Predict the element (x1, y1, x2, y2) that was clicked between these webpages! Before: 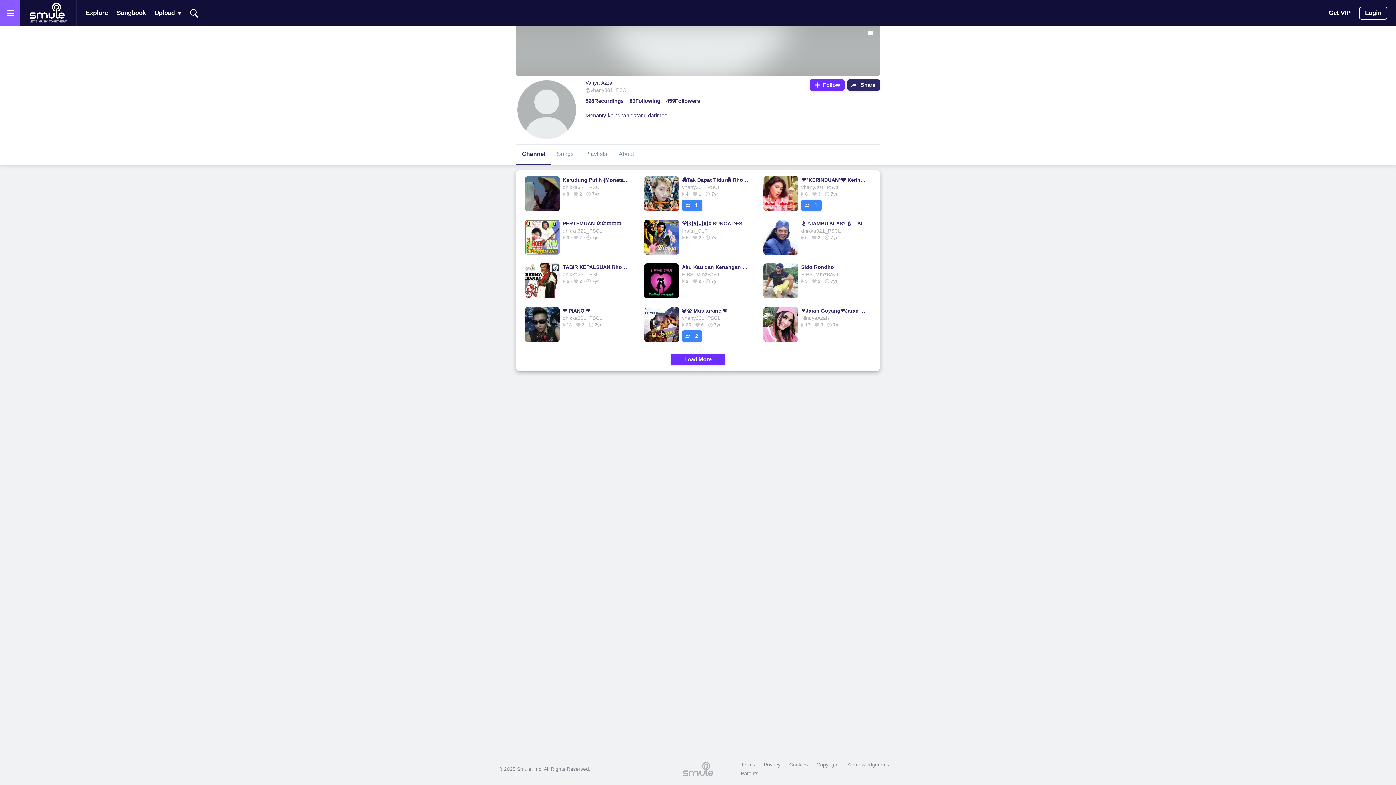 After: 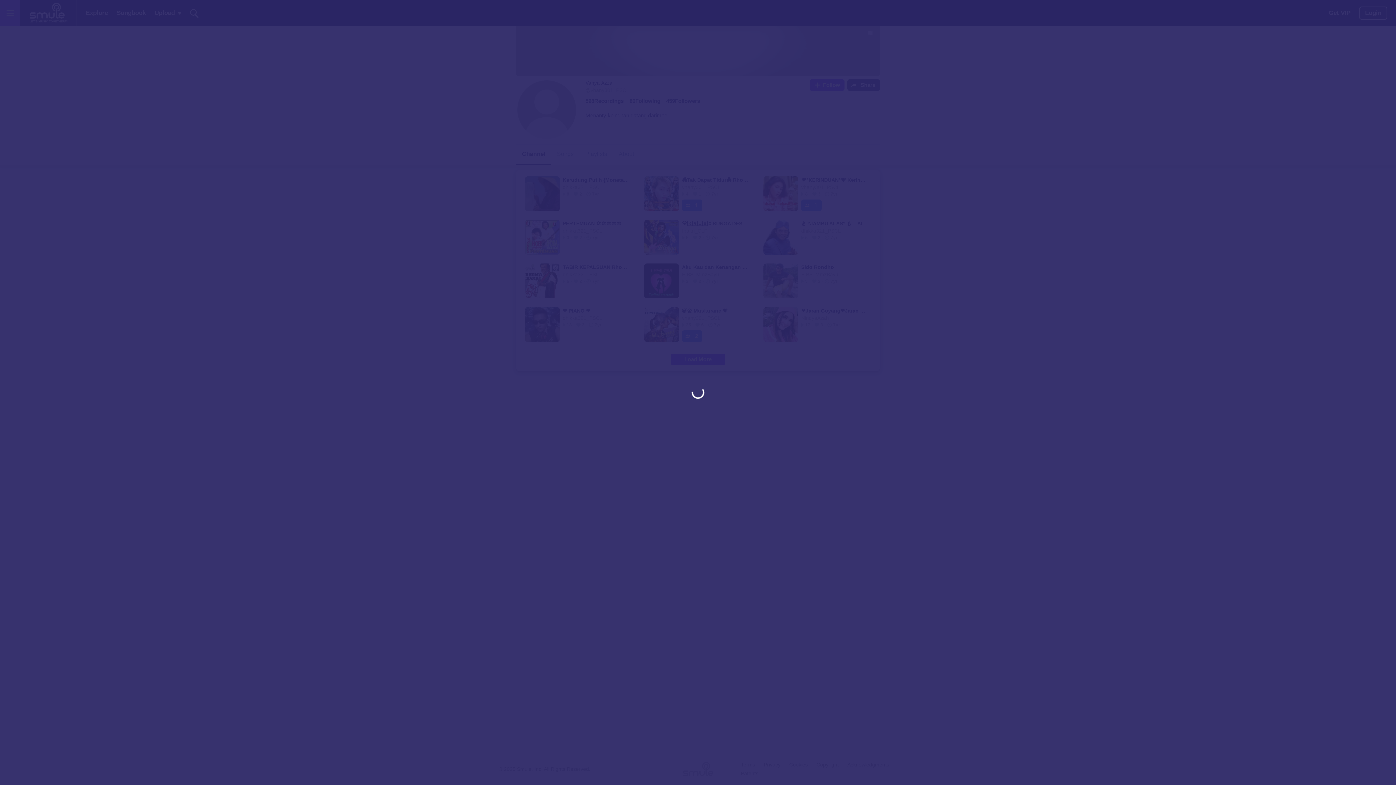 Action: label: Login bbox: (1359, 6, 1387, 19)